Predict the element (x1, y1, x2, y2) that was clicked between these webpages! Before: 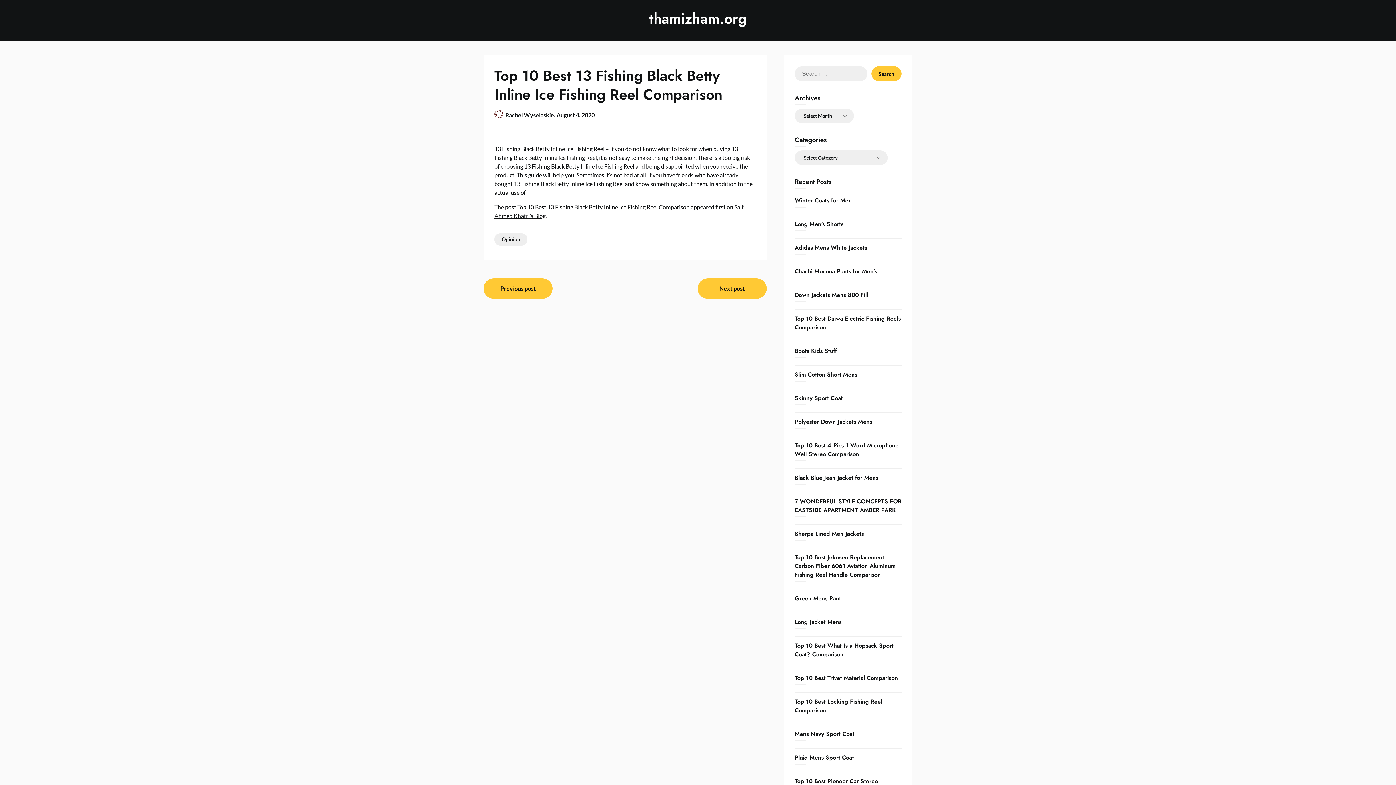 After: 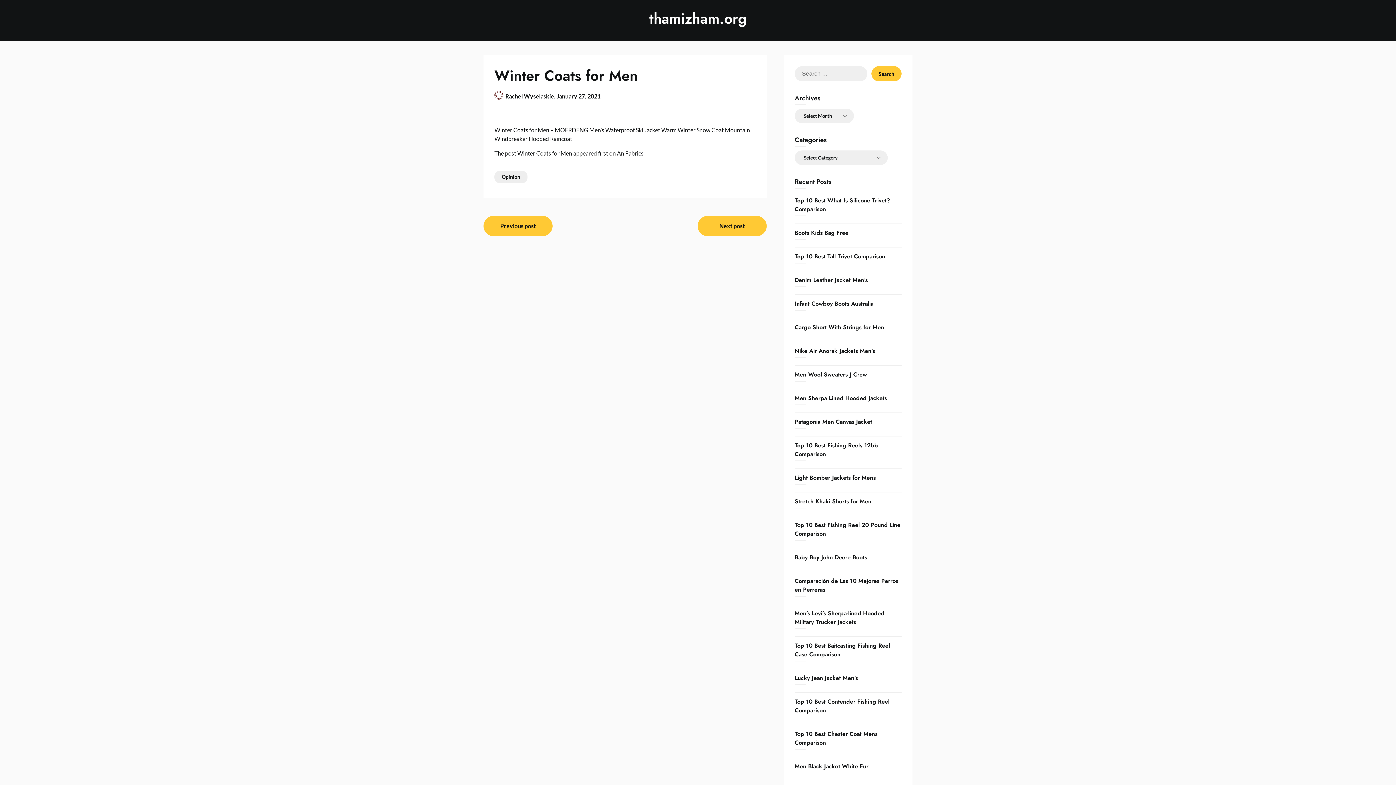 Action: label: Winter Coats for Men bbox: (794, 196, 851, 204)